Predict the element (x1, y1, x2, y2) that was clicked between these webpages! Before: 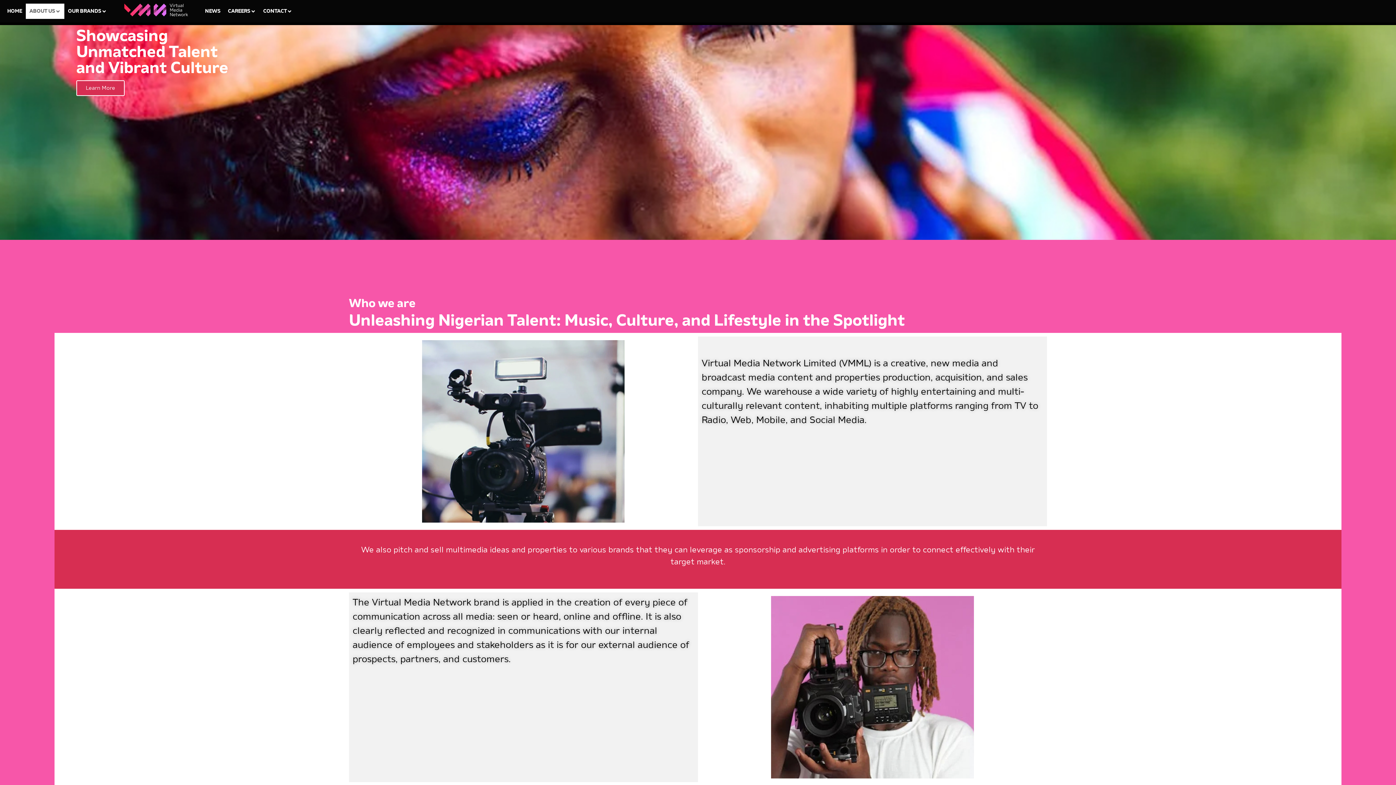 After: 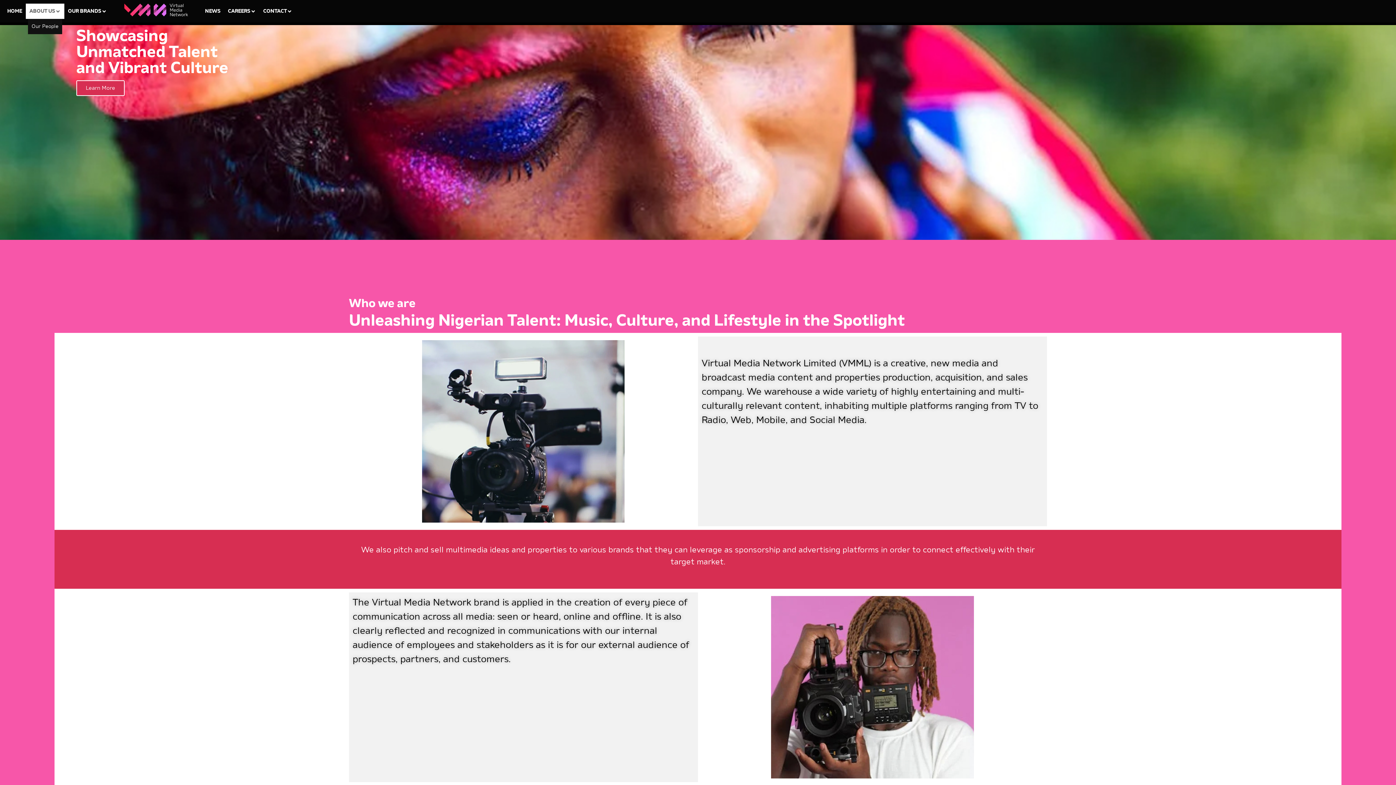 Action: label: ABOUT US bbox: (25, 3, 64, 18)